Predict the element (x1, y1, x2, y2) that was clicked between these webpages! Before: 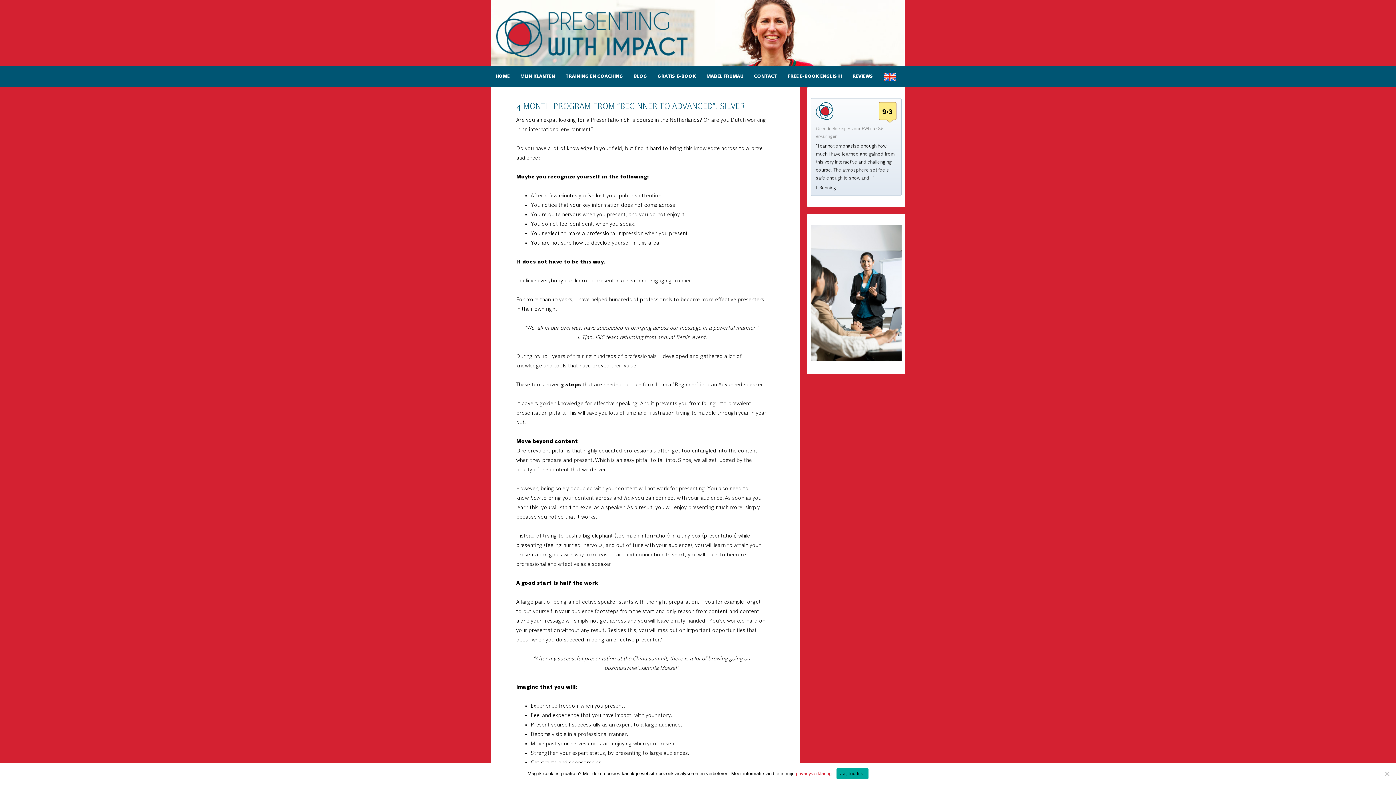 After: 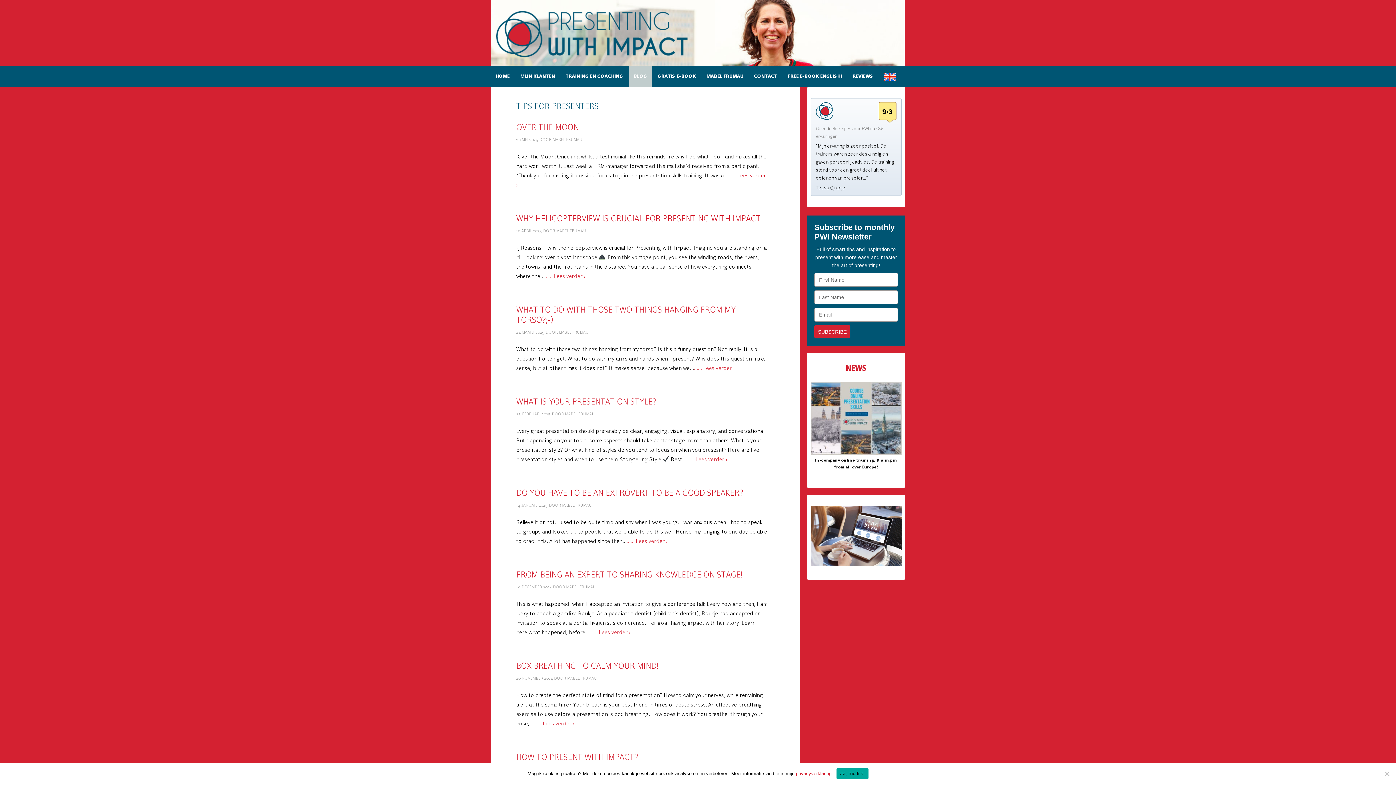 Action: label: BLOG bbox: (629, 65, 652, 86)